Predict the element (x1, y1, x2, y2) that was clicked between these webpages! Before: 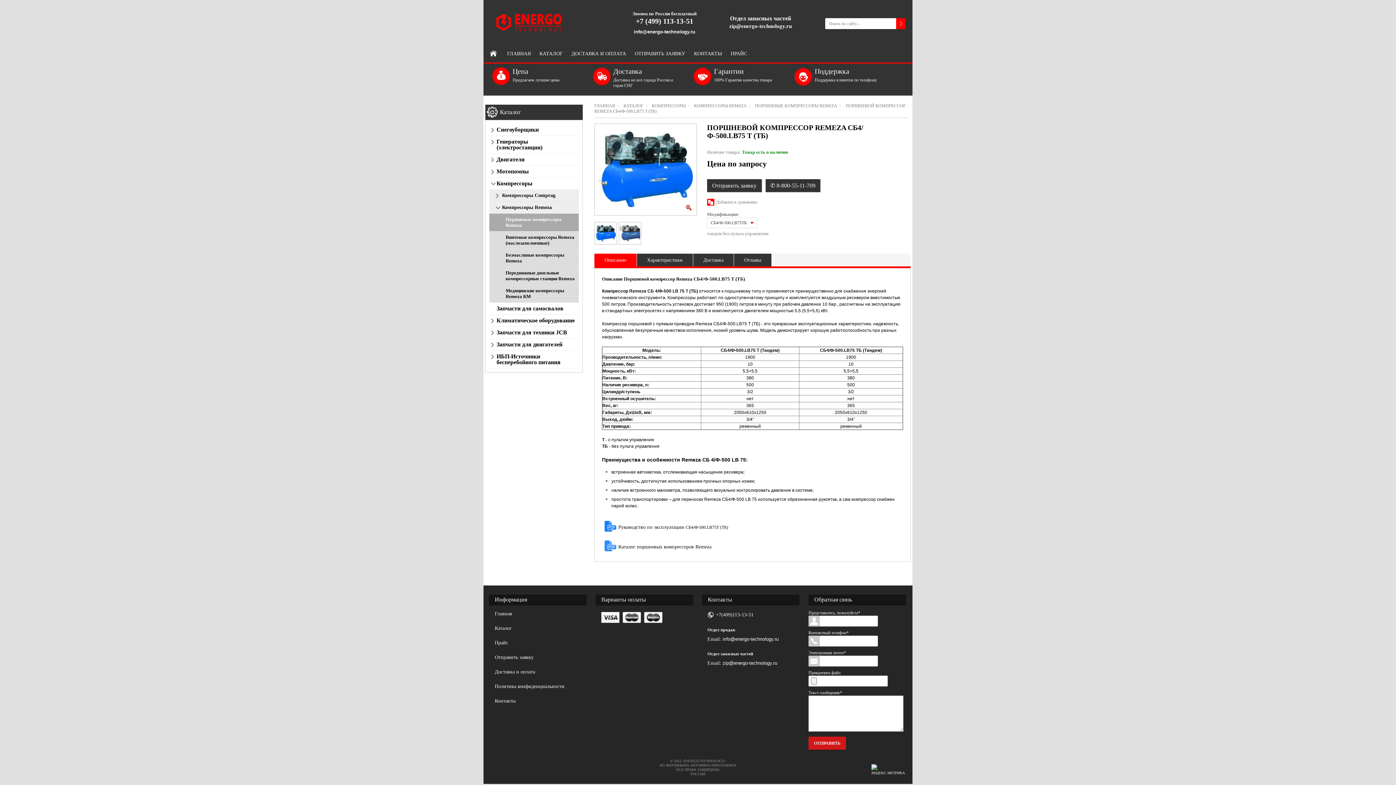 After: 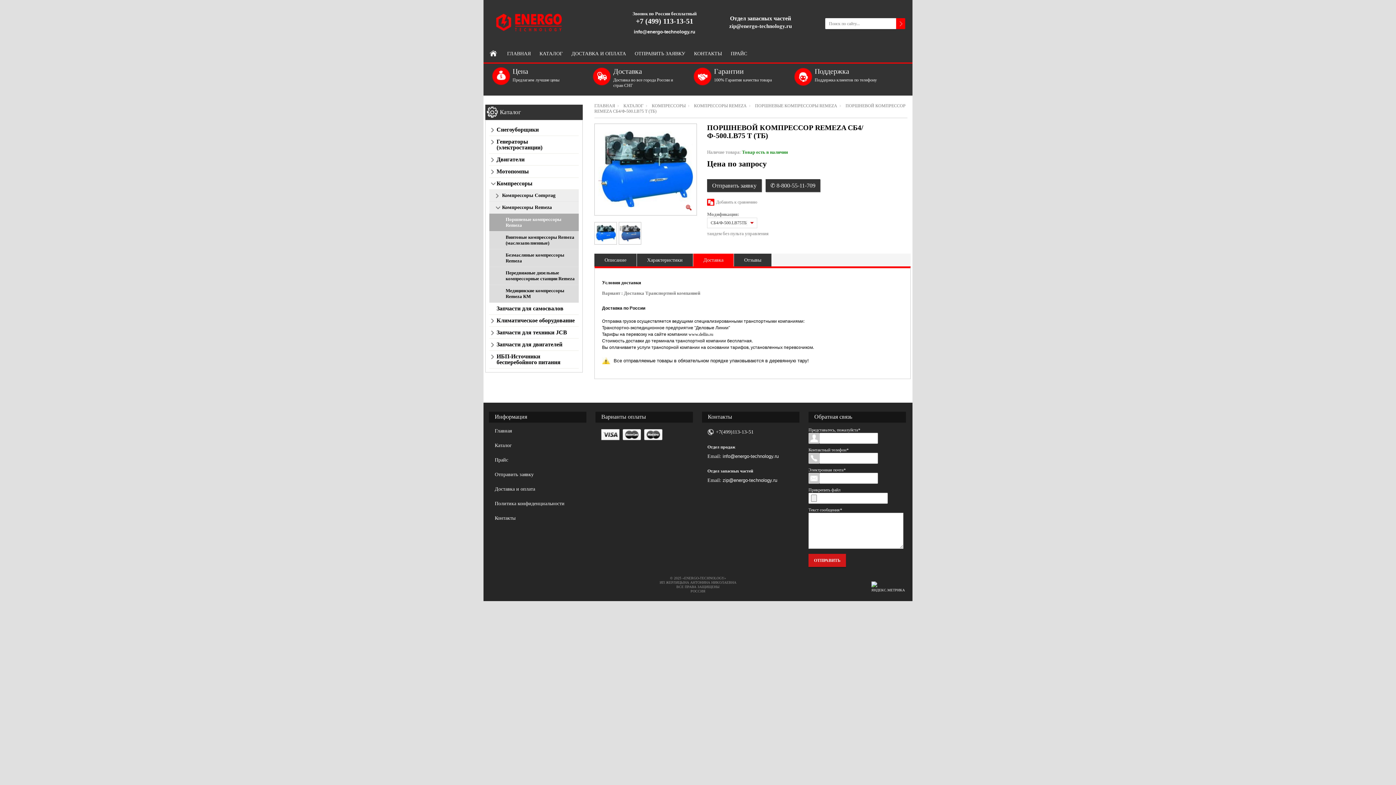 Action: label: Доставка bbox: (693, 253, 733, 266)